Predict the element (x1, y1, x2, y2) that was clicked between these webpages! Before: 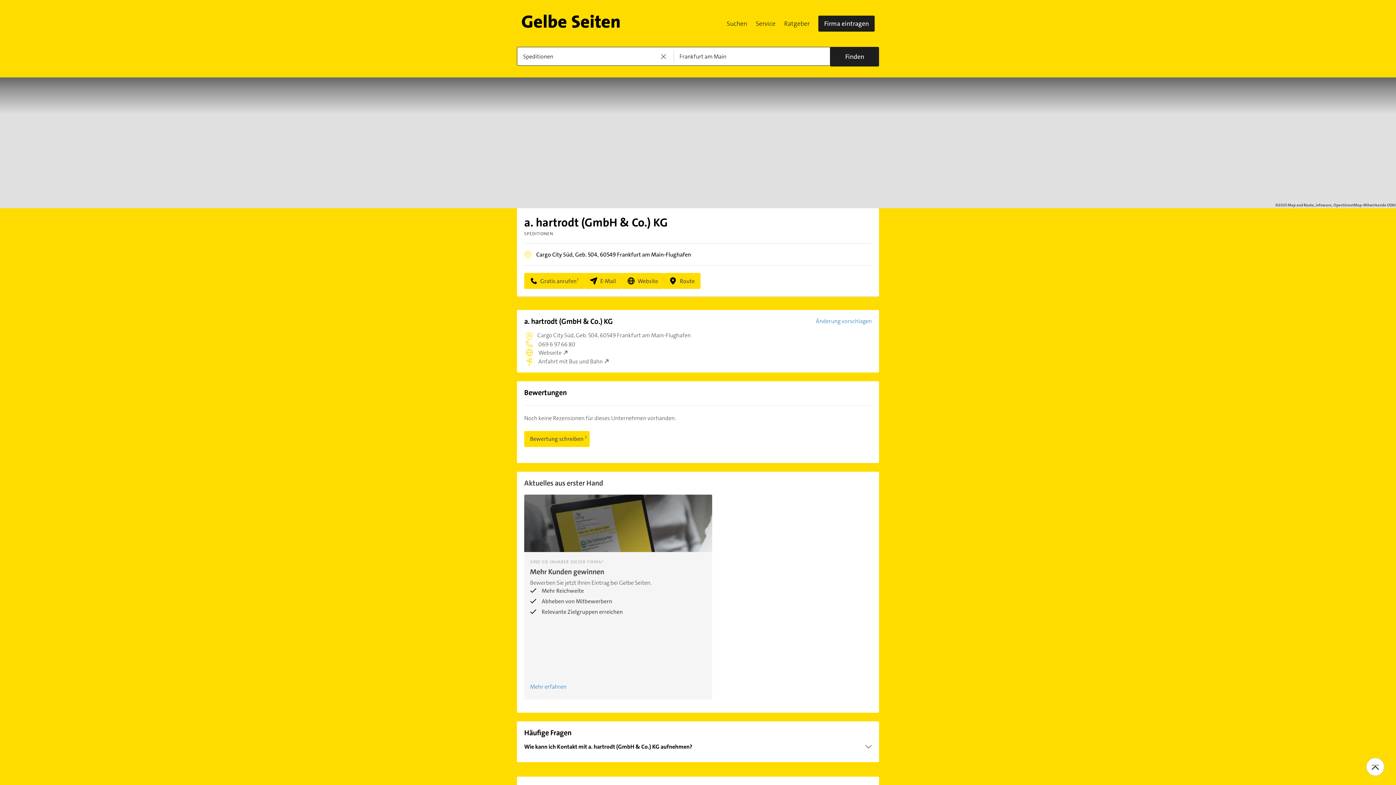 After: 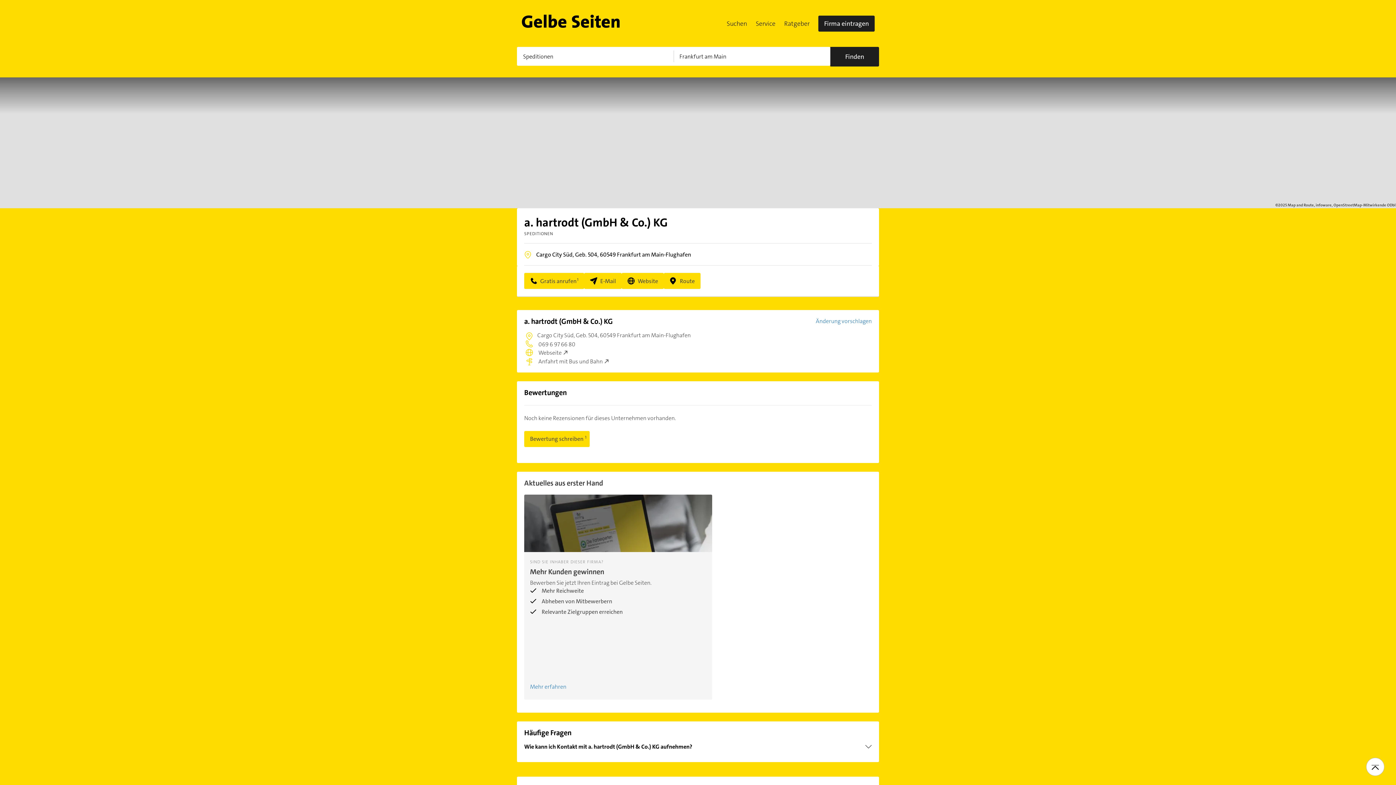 Action: label: Website bbox: (627, 276, 658, 286)